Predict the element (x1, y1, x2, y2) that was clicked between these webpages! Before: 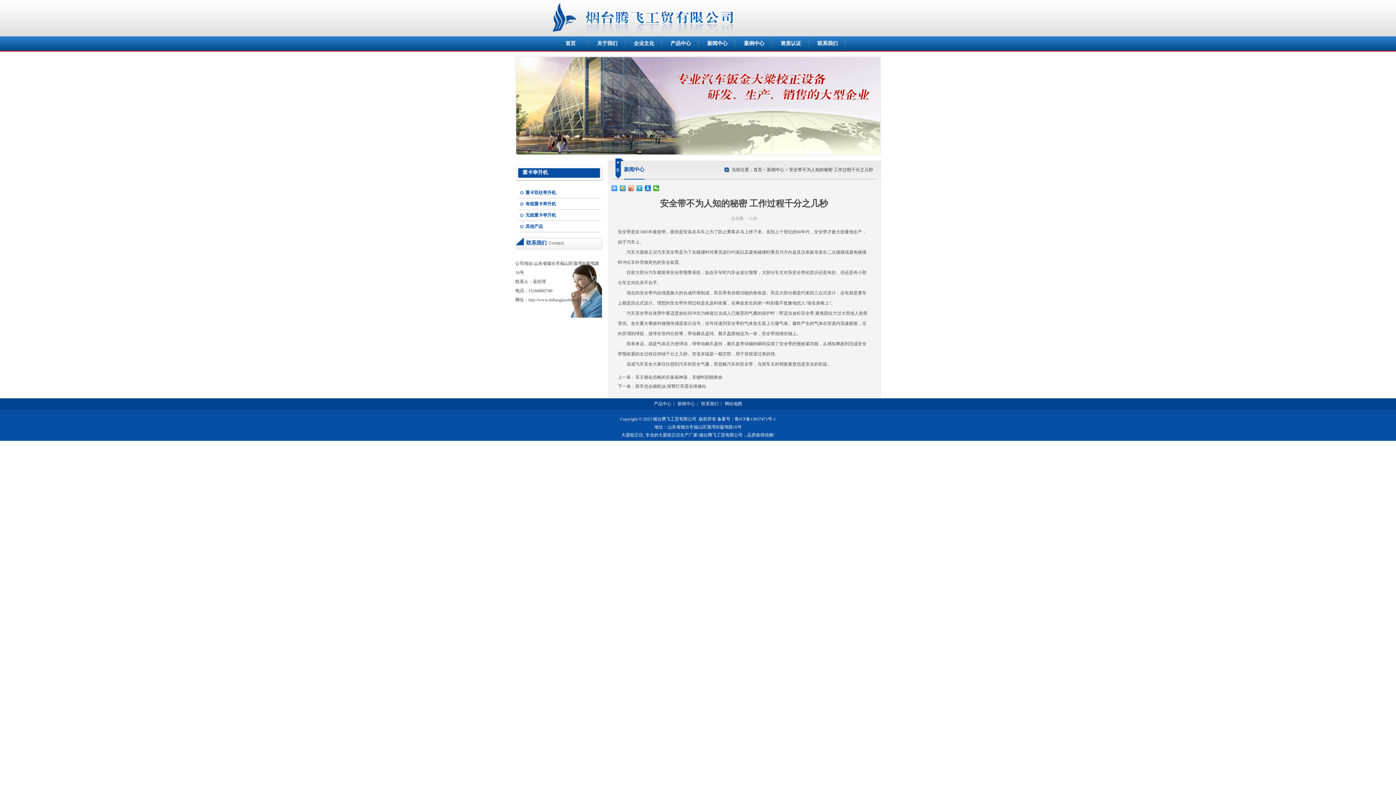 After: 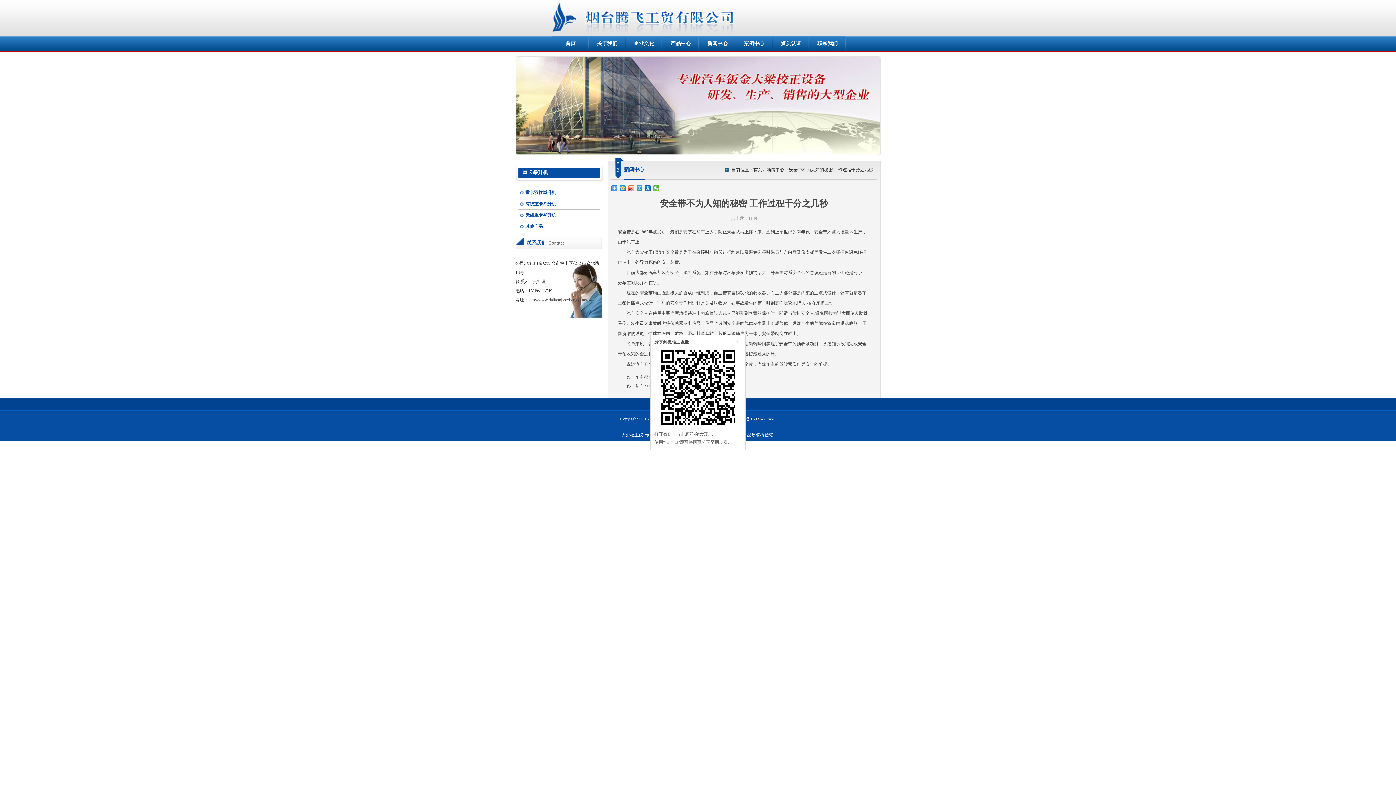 Action: bbox: (653, 185, 659, 191)